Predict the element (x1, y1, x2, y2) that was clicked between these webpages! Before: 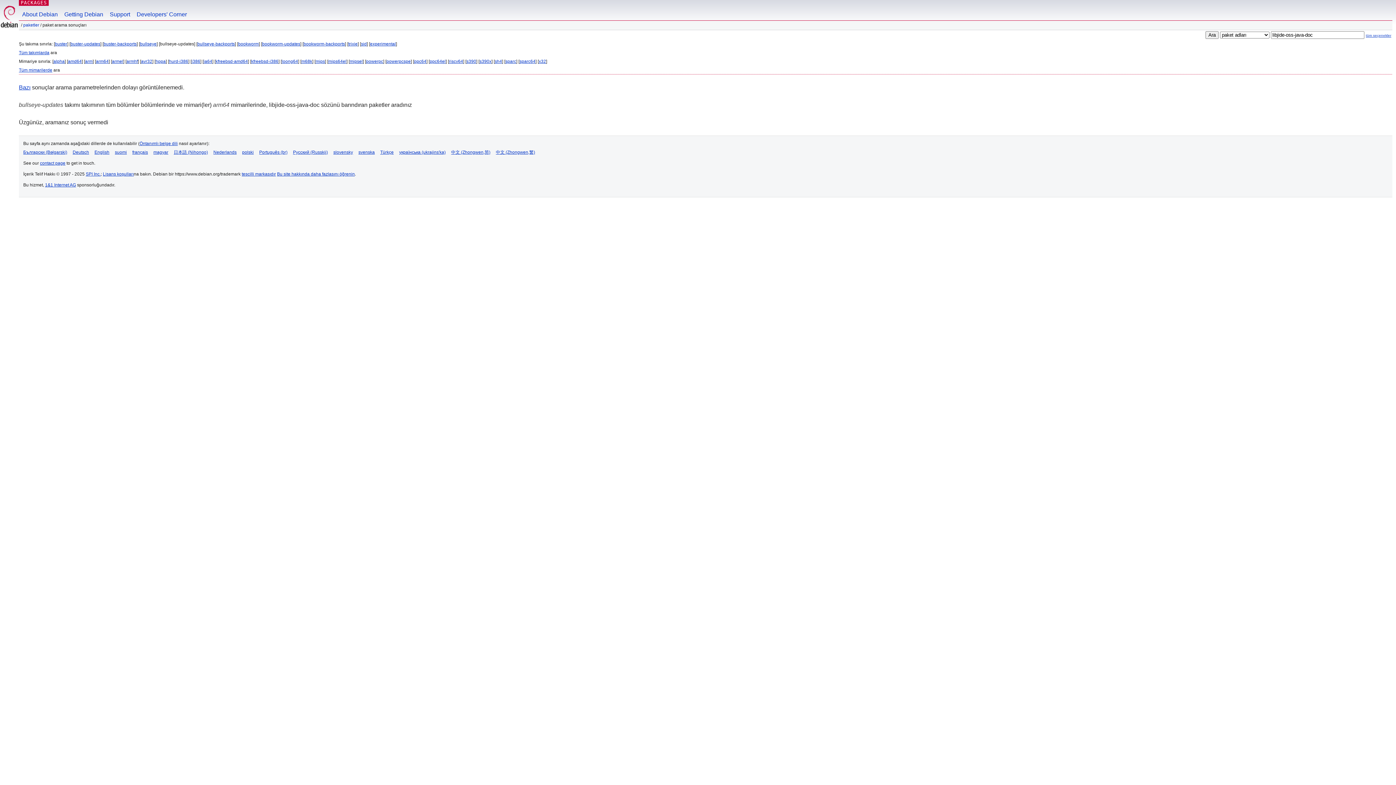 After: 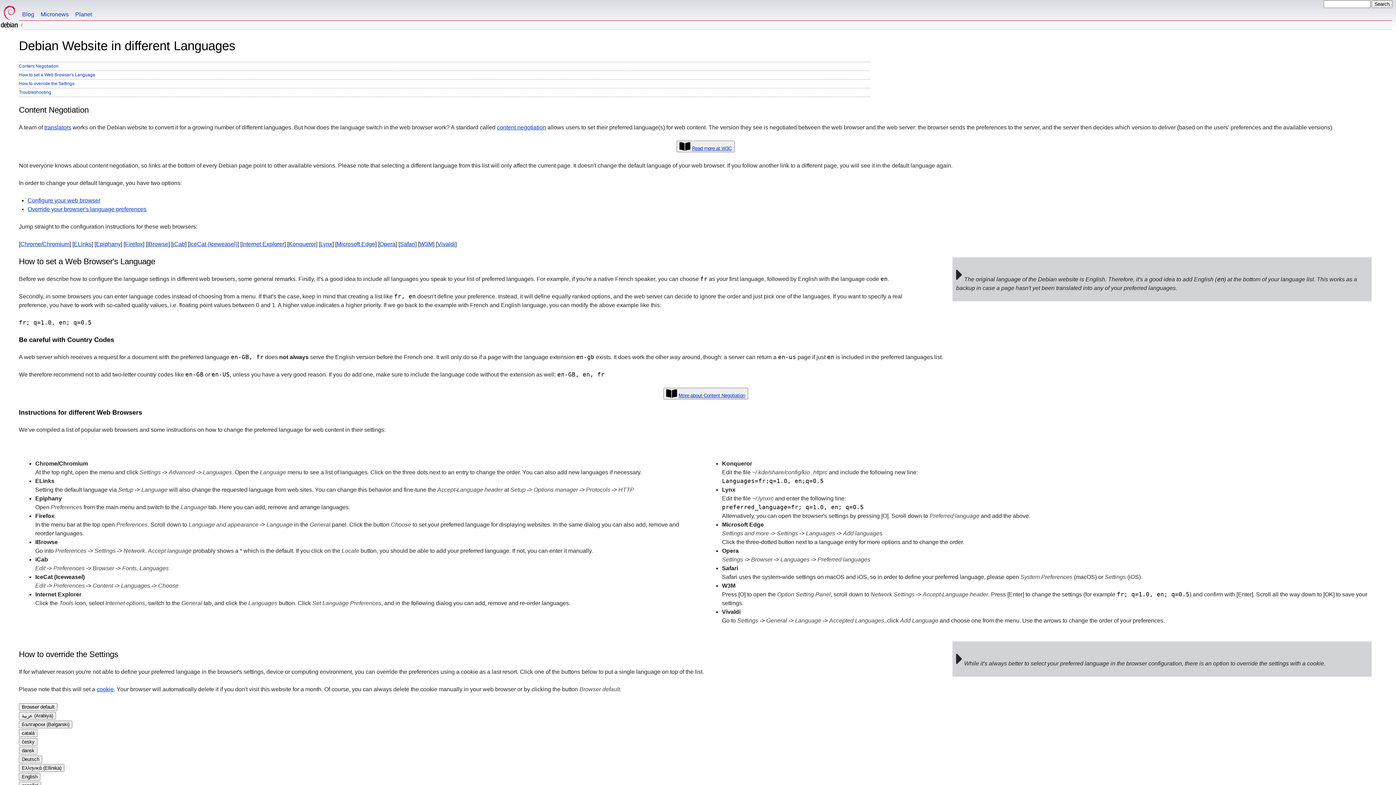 Action: bbox: (139, 141, 177, 146) label: Öntanımlı belge dili